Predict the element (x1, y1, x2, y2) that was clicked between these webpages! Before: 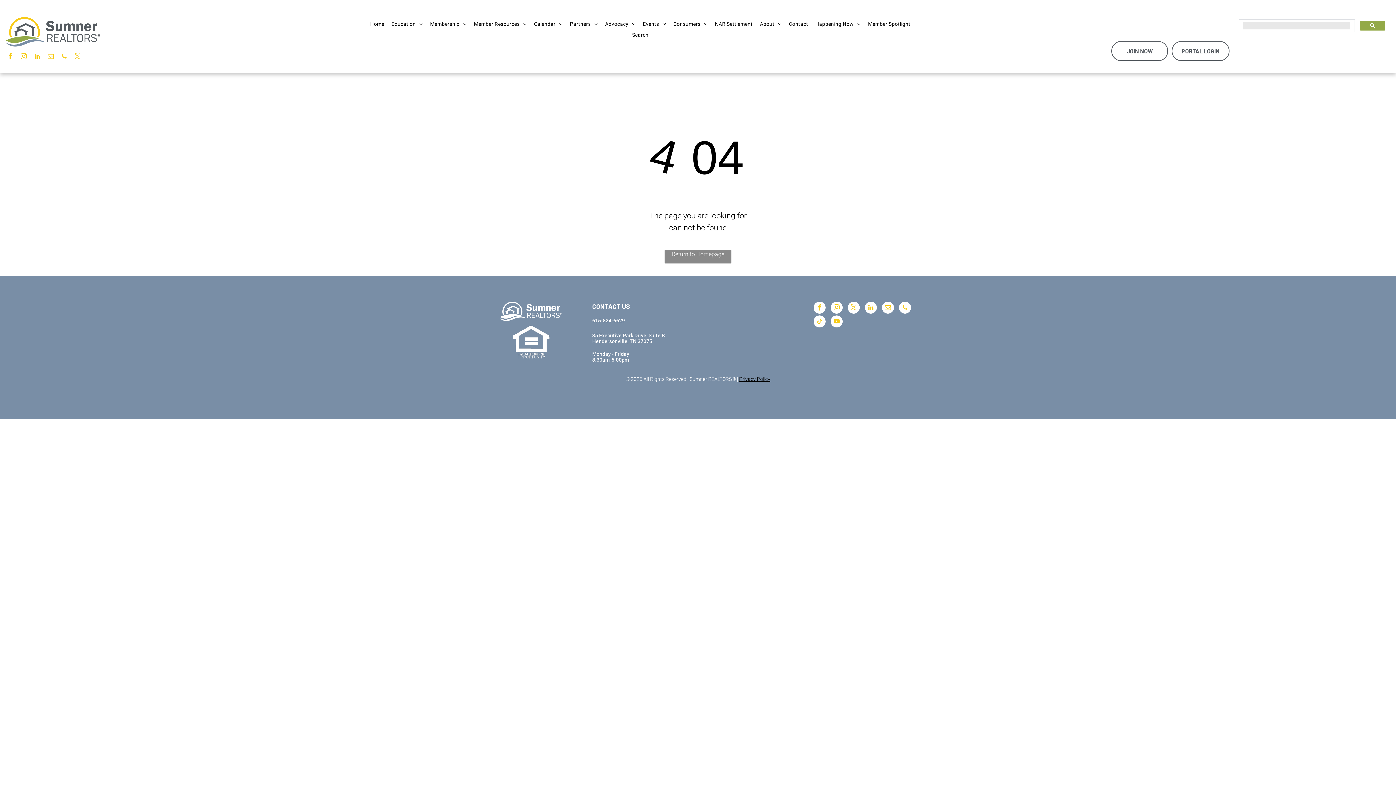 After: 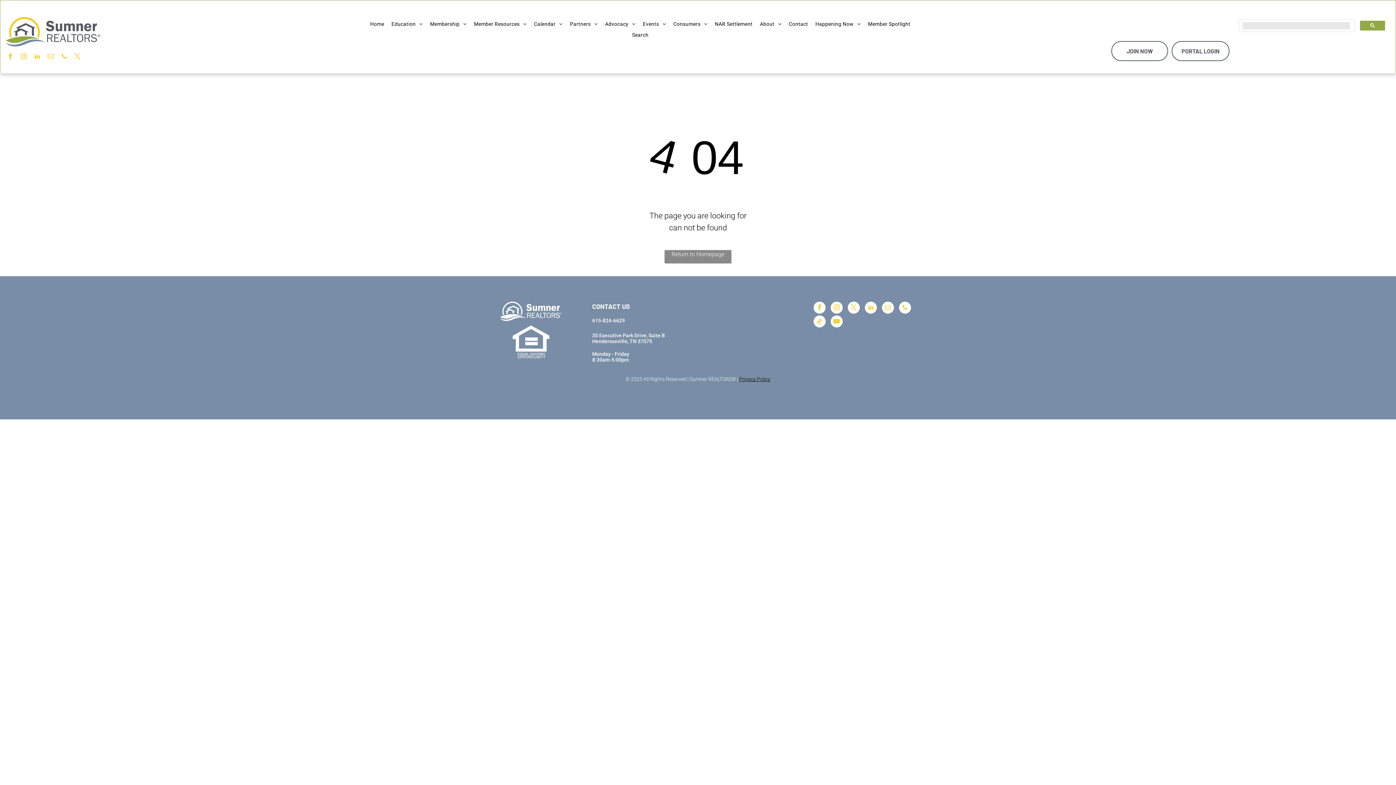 Action: bbox: (813, 315, 825, 329) label: tiktok